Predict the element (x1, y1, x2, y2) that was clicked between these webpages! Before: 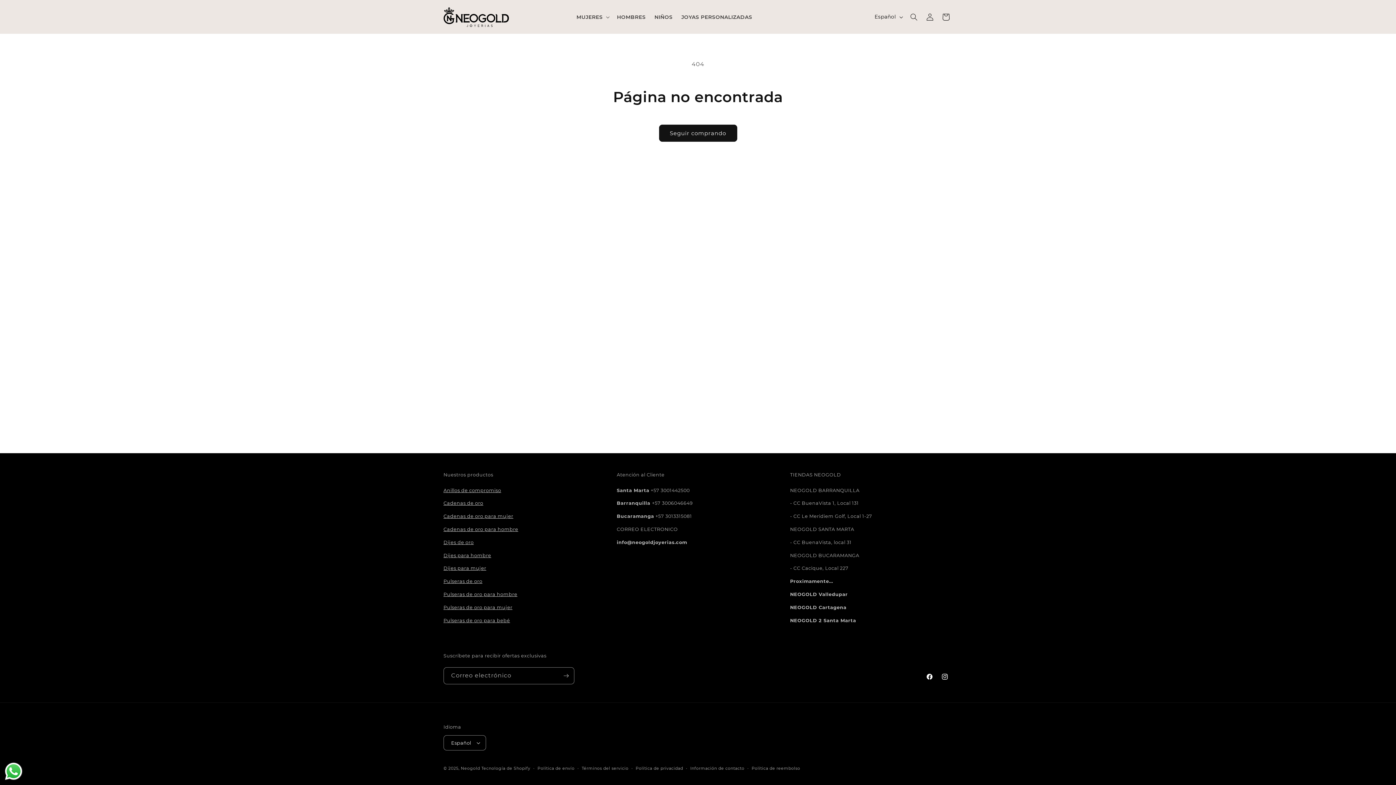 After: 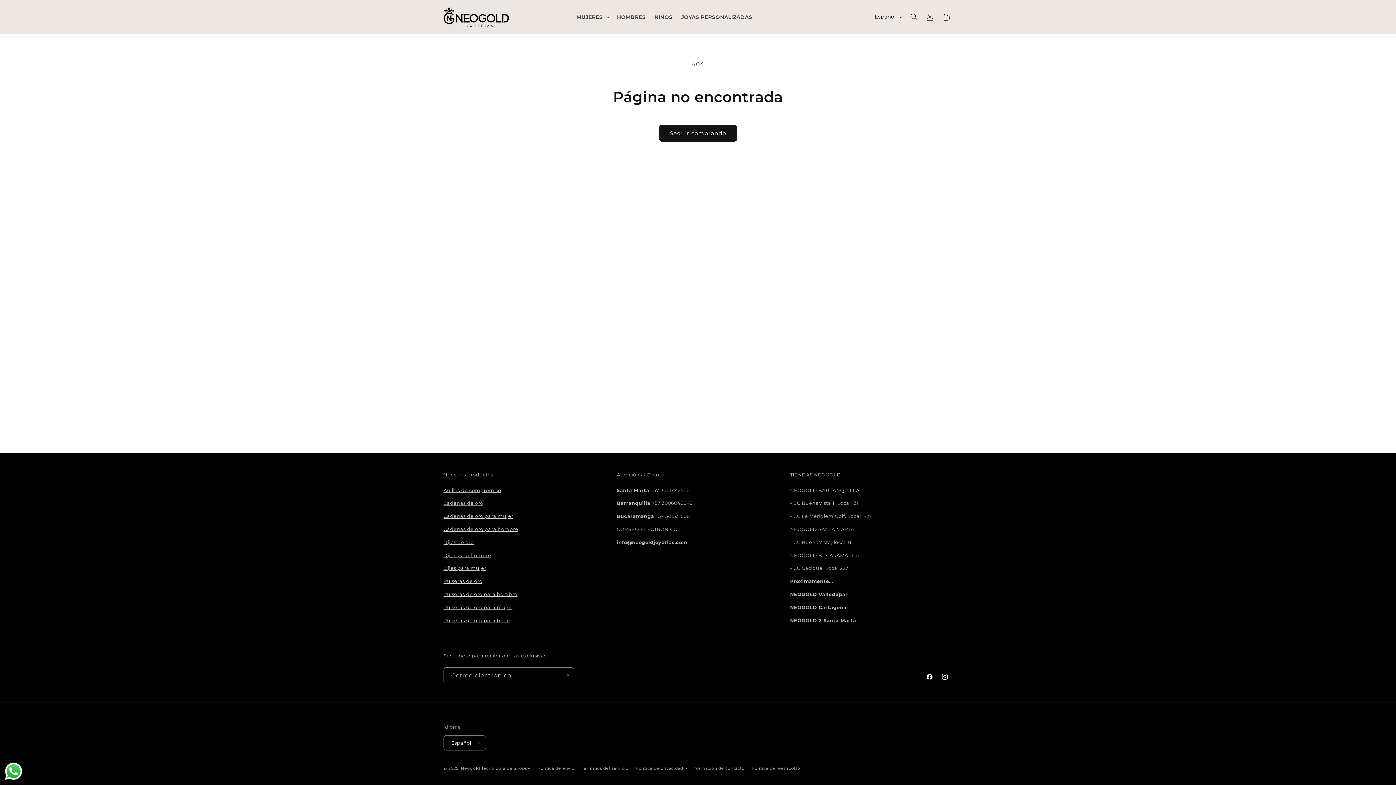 Action: label: Pulseras de oro para hombre bbox: (443, 592, 517, 597)